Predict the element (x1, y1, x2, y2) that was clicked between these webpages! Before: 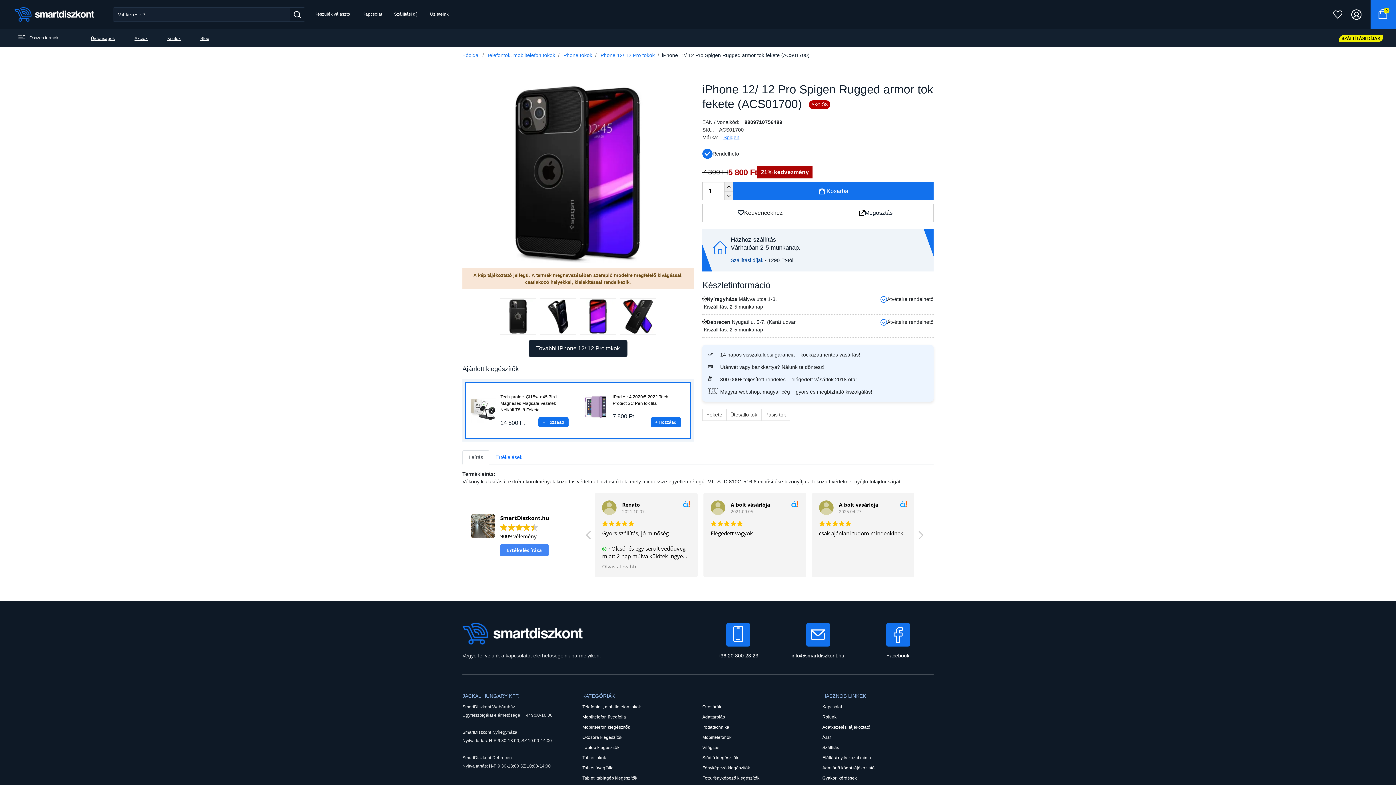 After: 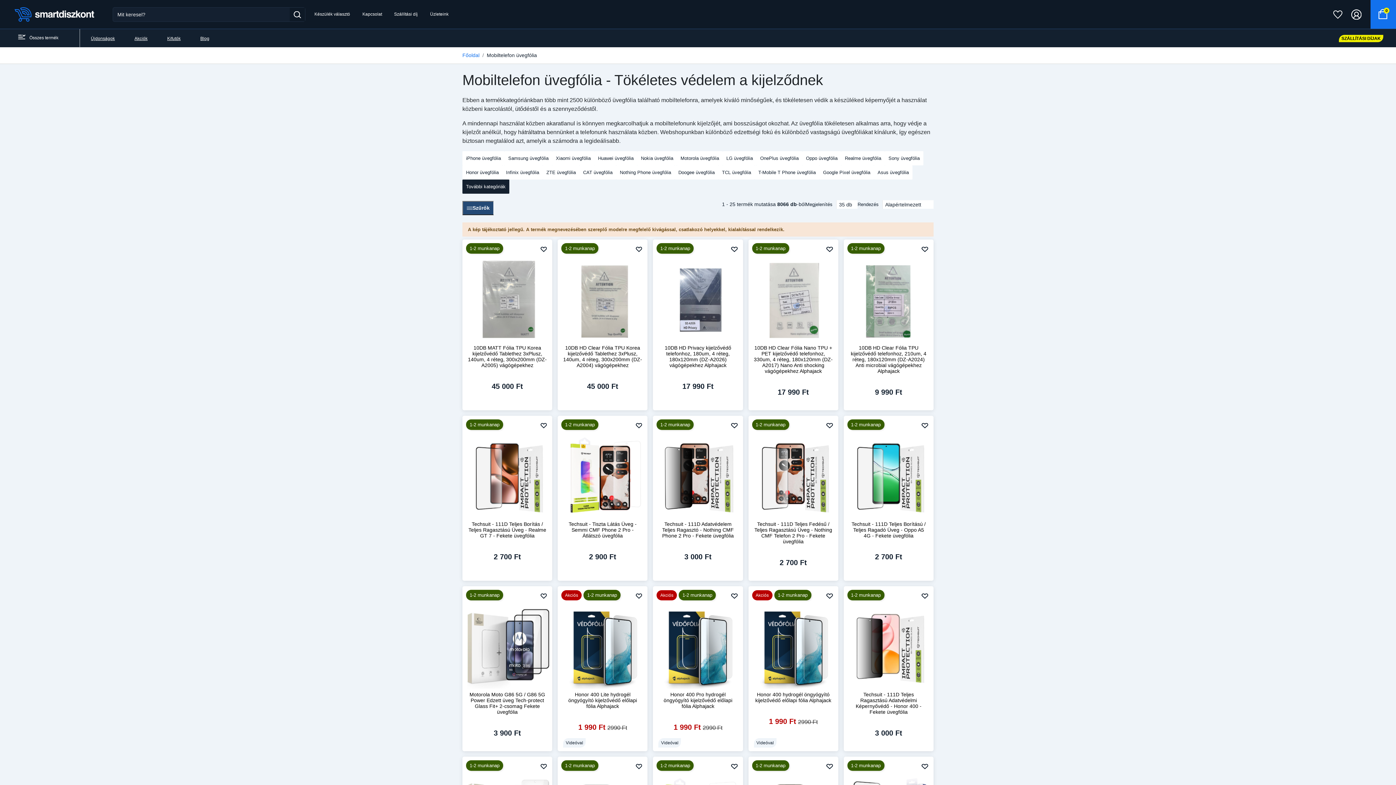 Action: bbox: (582, 714, 626, 720) label: Mobiltelefon üvegfólia